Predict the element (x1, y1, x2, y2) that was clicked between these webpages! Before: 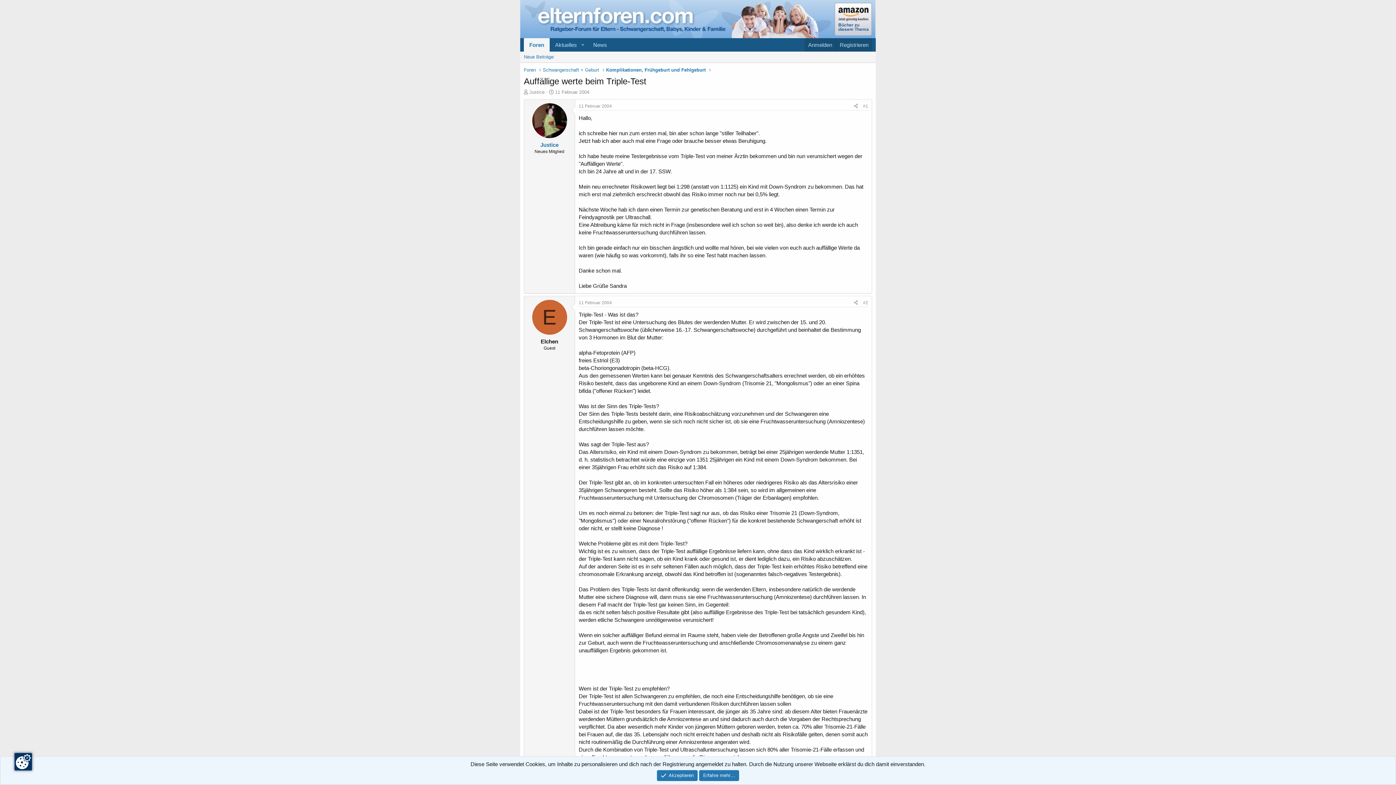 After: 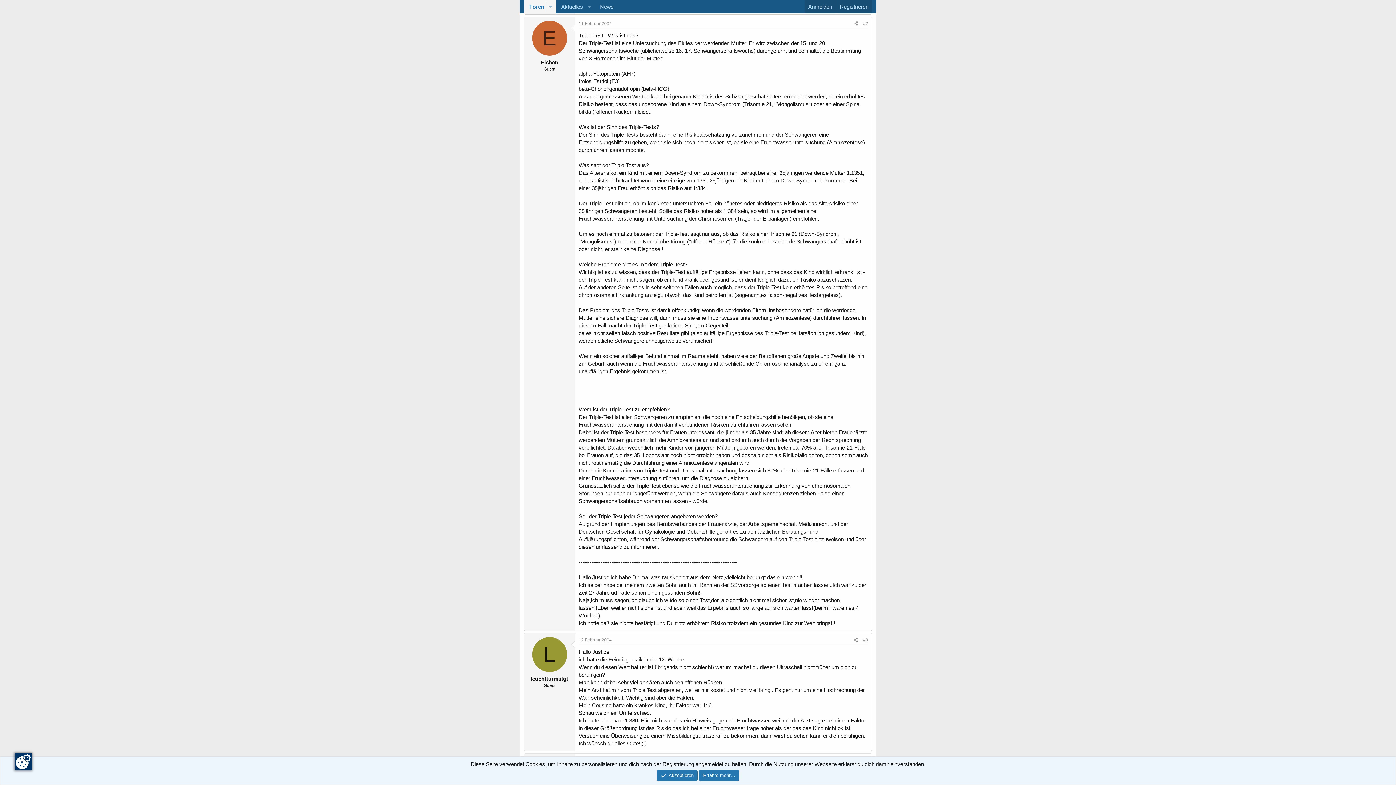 Action: label: #2 bbox: (863, 300, 868, 305)